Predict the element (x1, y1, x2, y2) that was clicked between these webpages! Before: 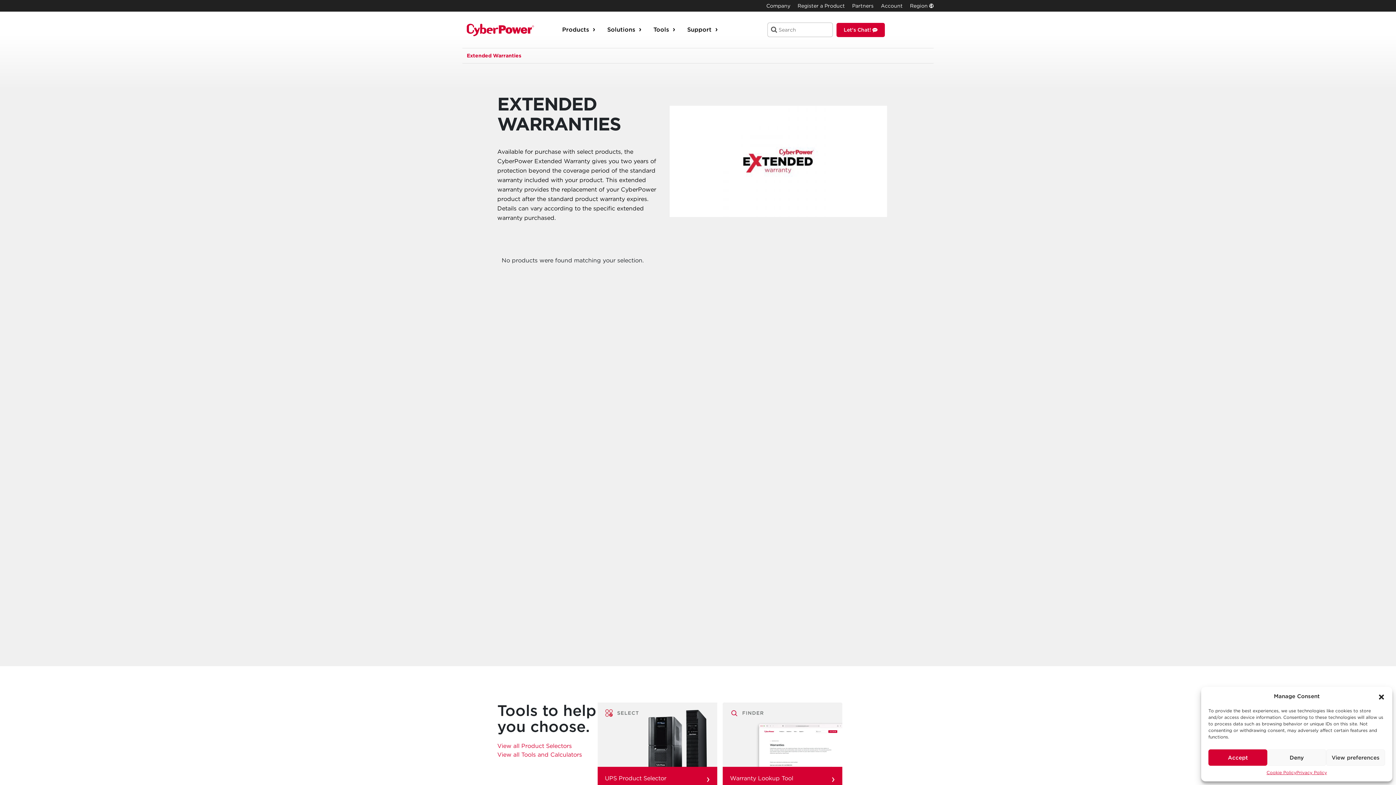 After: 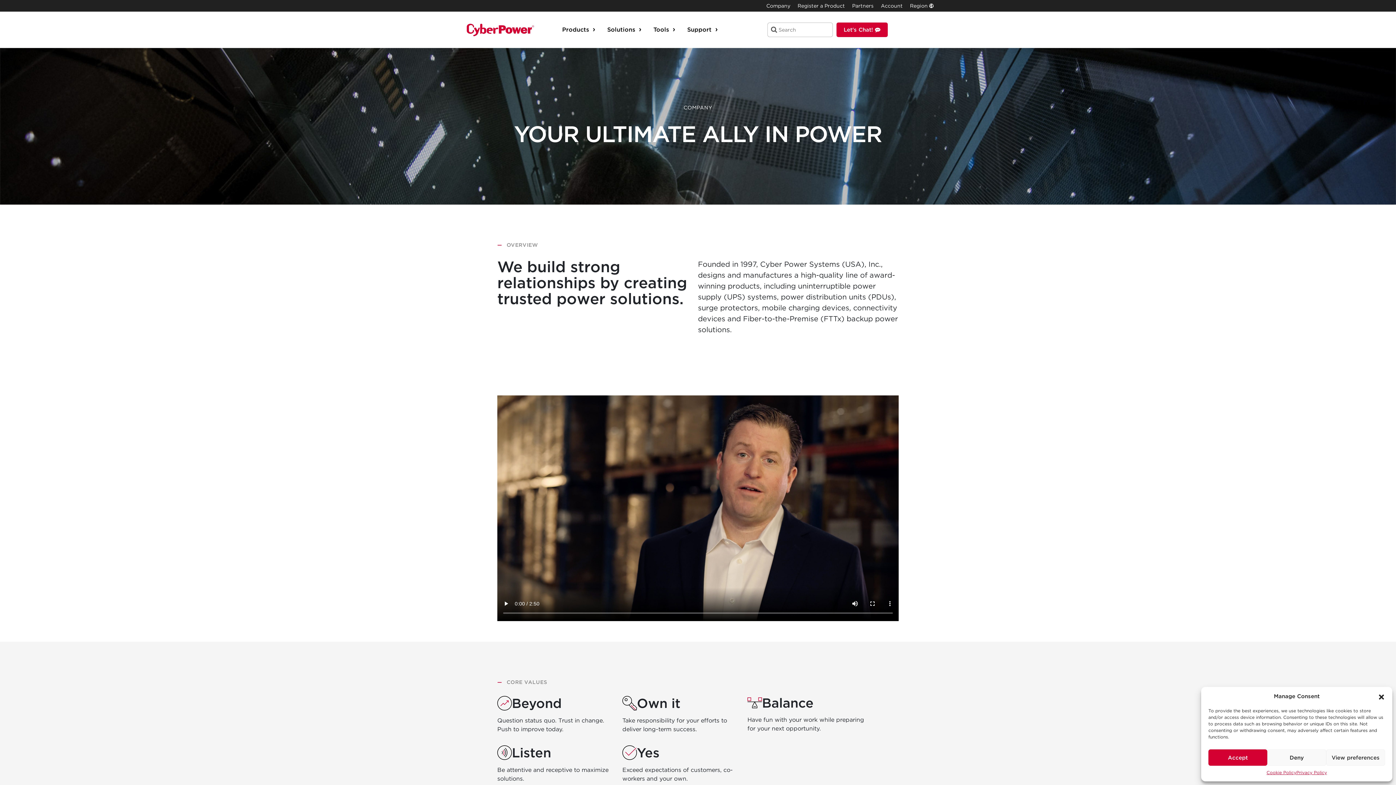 Action: bbox: (766, 2, 790, 8) label: Company